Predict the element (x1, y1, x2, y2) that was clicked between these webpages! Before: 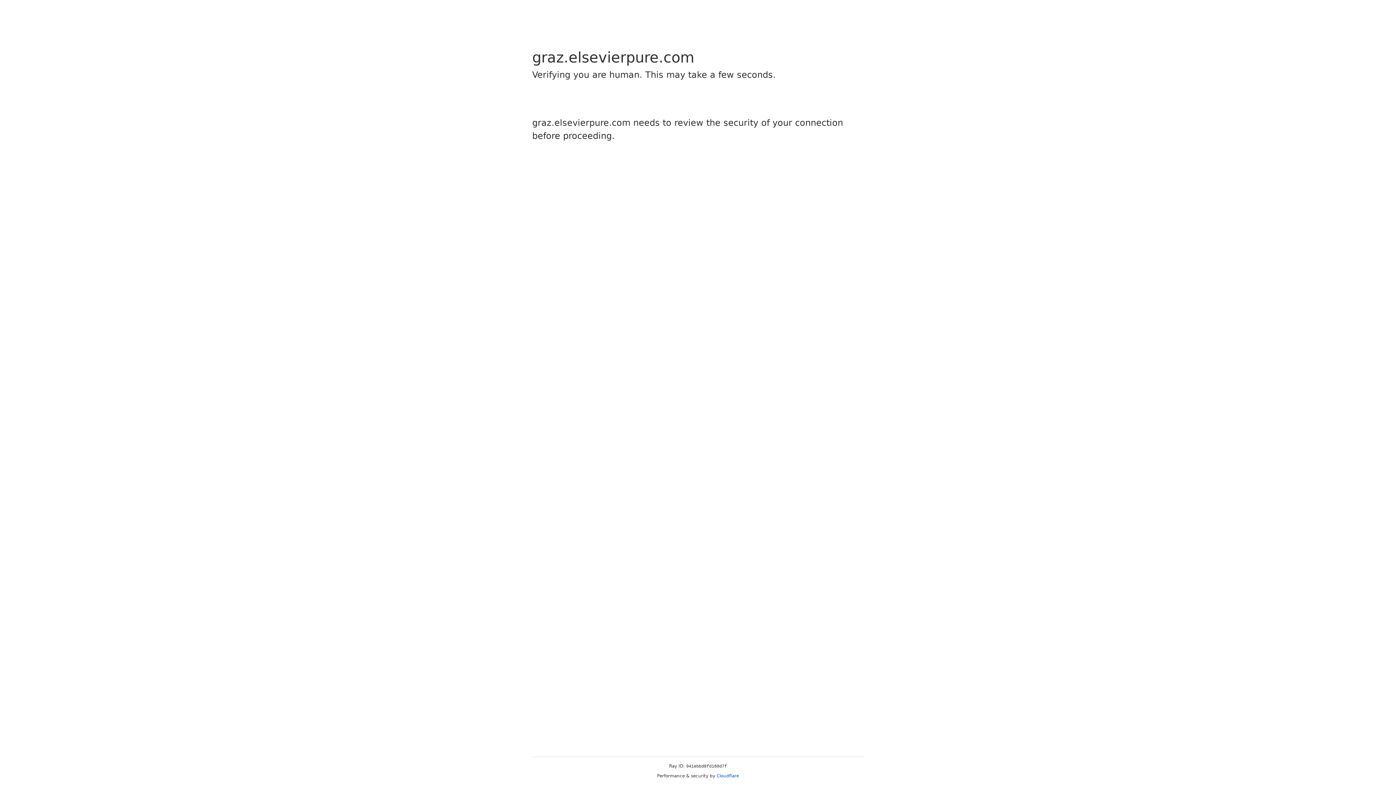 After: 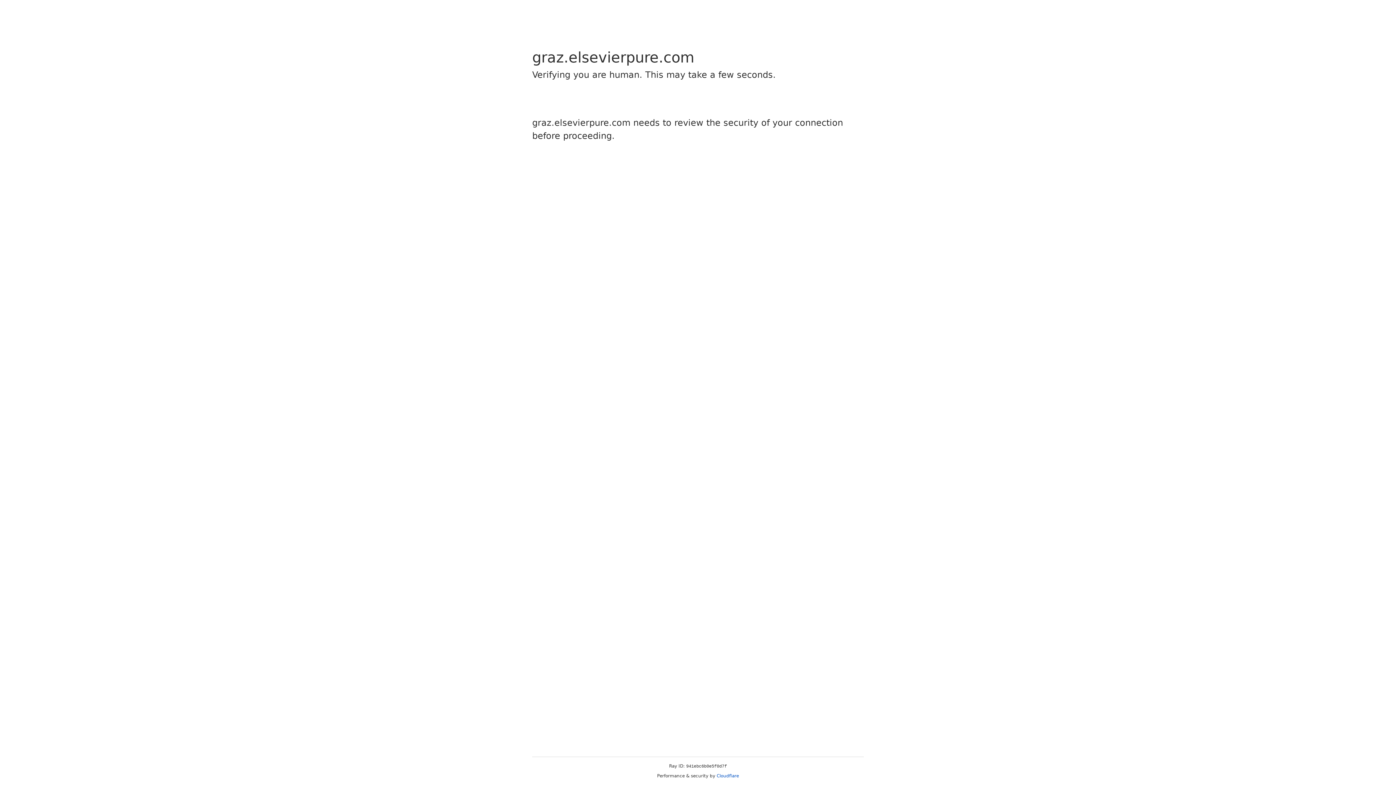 Action: label: Cloudflare bbox: (716, 773, 739, 778)